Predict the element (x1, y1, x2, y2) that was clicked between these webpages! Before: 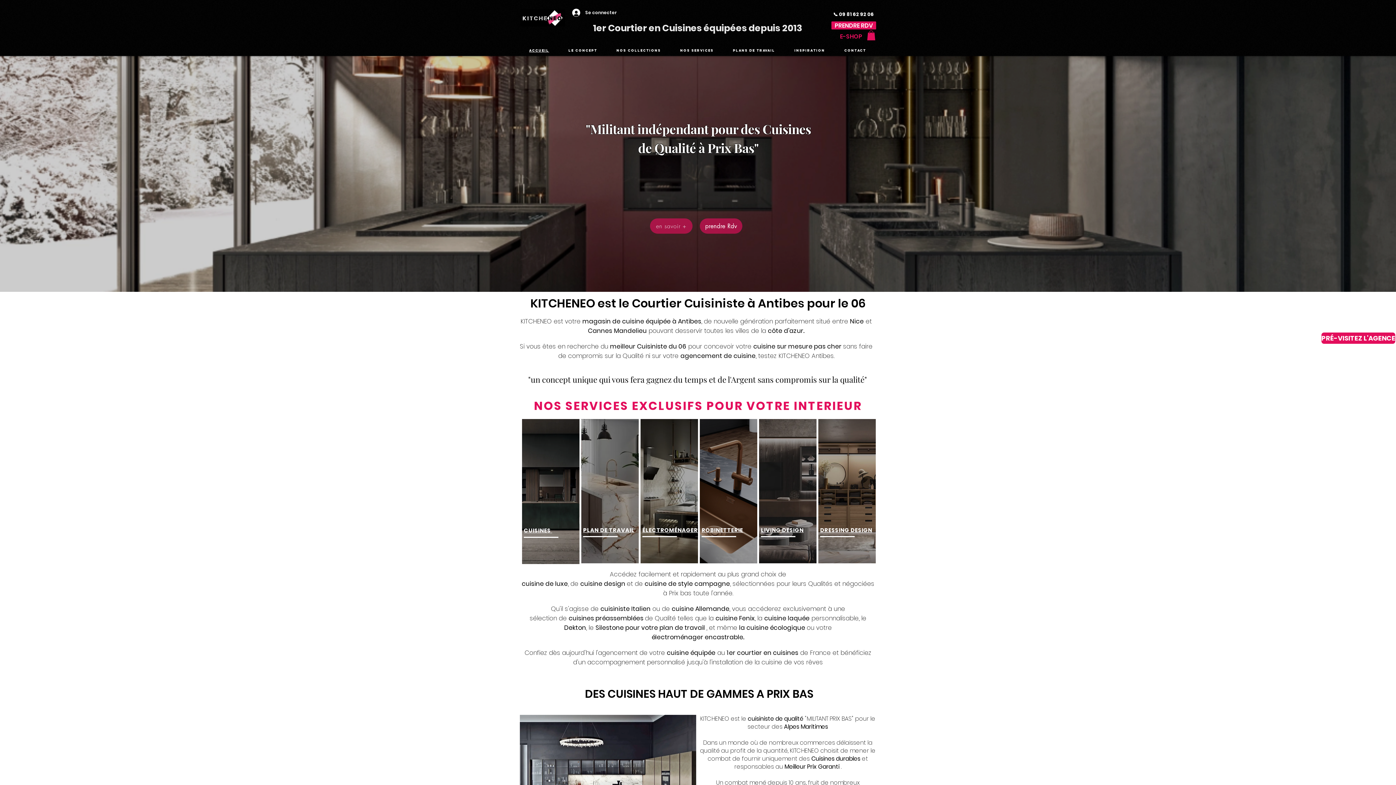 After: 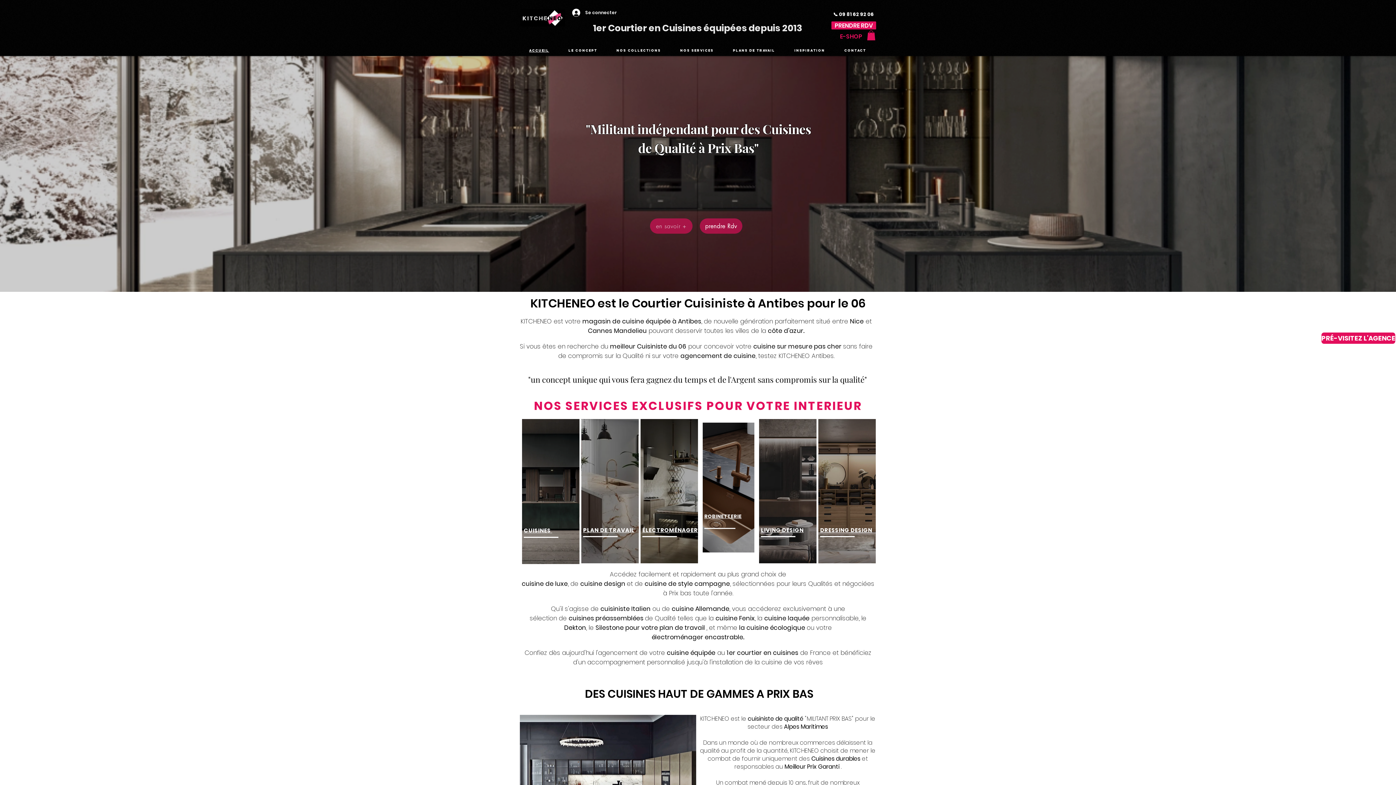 Action: bbox: (701, 527, 743, 533) label: ROBINETTERIE